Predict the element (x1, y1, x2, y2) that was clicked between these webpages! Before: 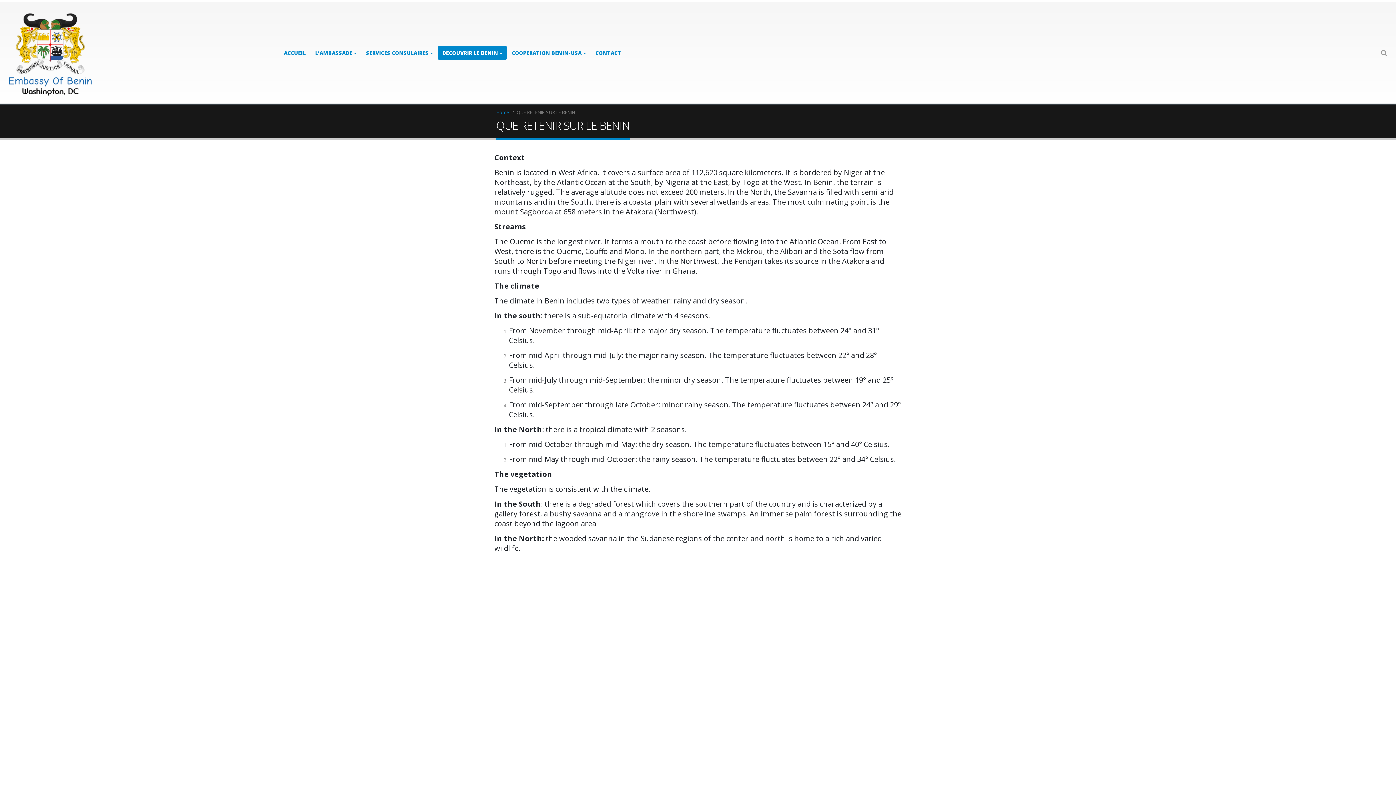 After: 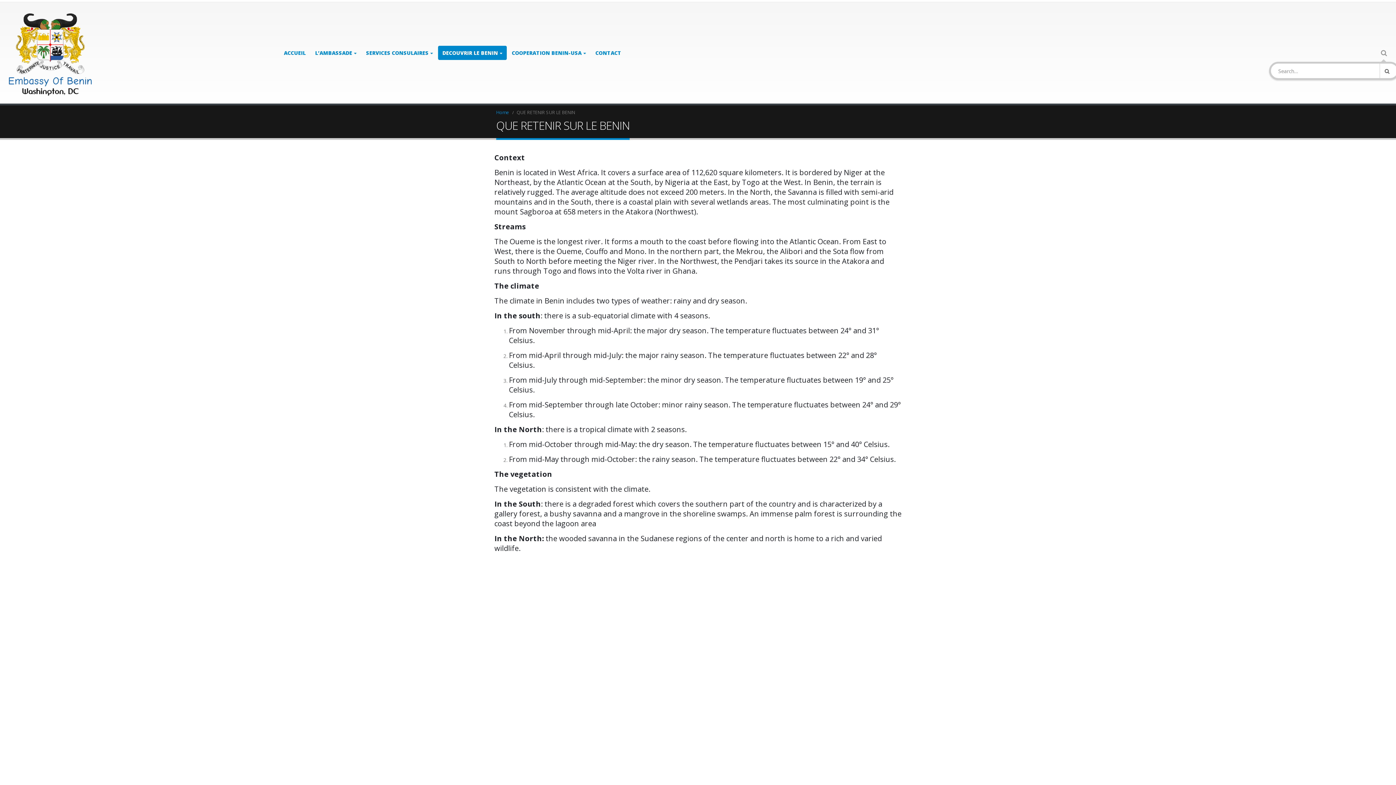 Action: bbox: (1377, 45, 1391, 60)